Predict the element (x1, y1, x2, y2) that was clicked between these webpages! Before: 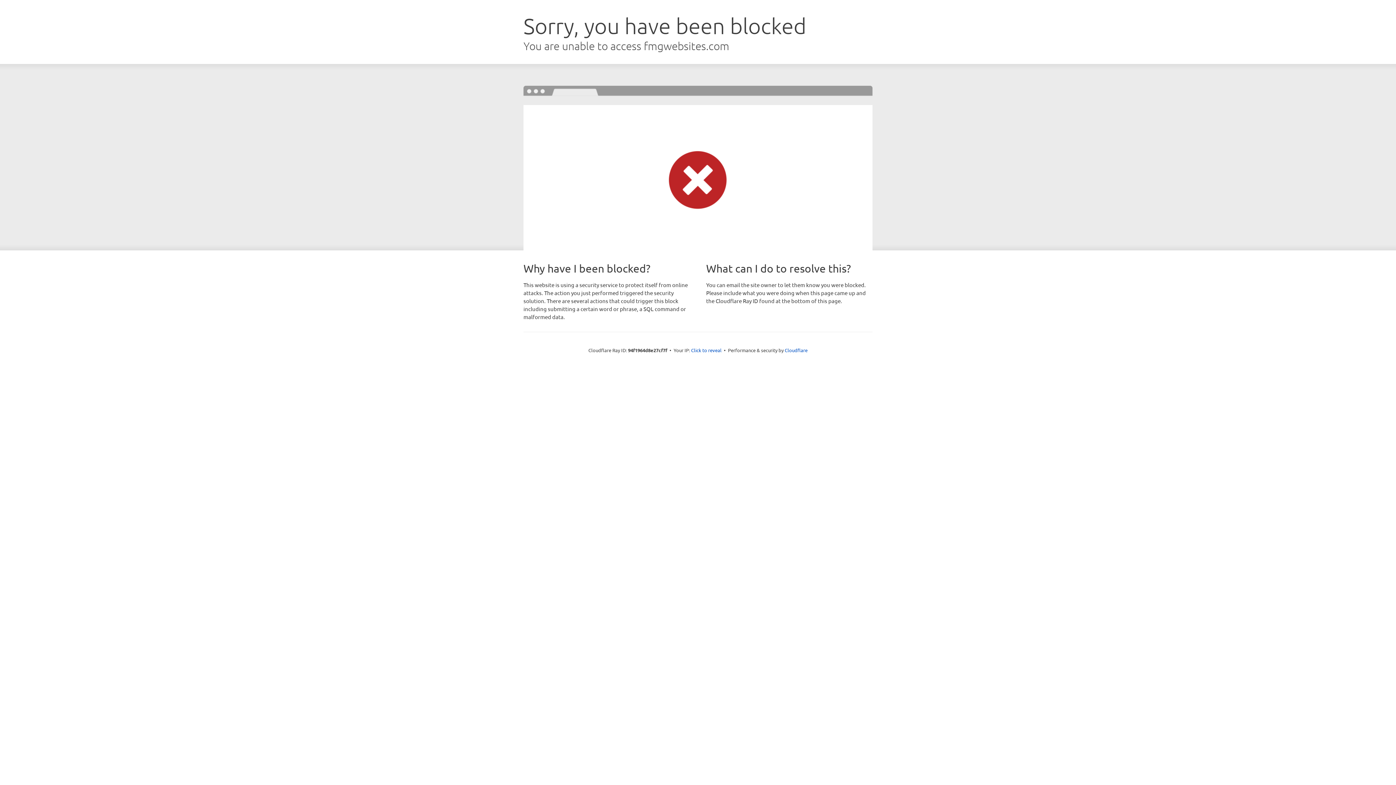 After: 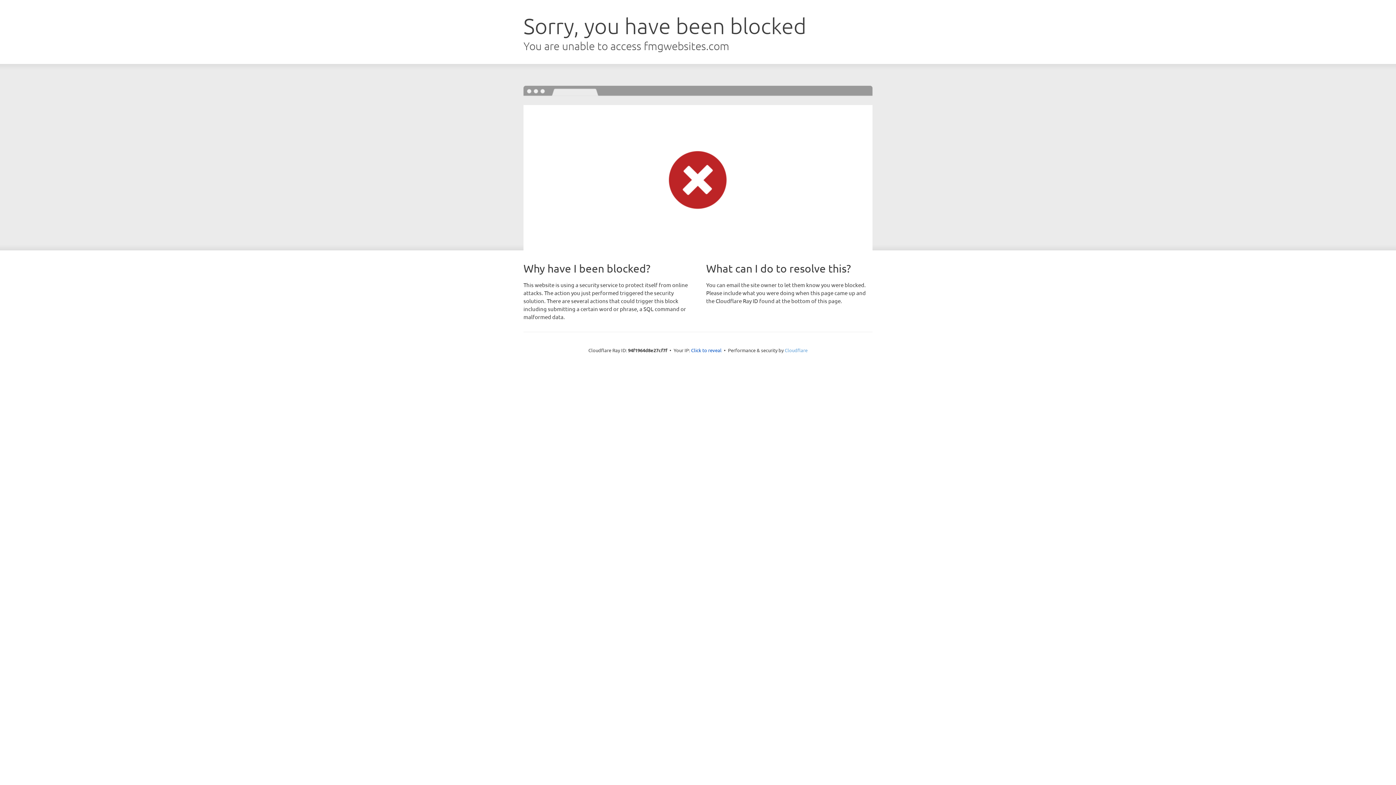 Action: label: Cloudflare bbox: (784, 347, 807, 353)